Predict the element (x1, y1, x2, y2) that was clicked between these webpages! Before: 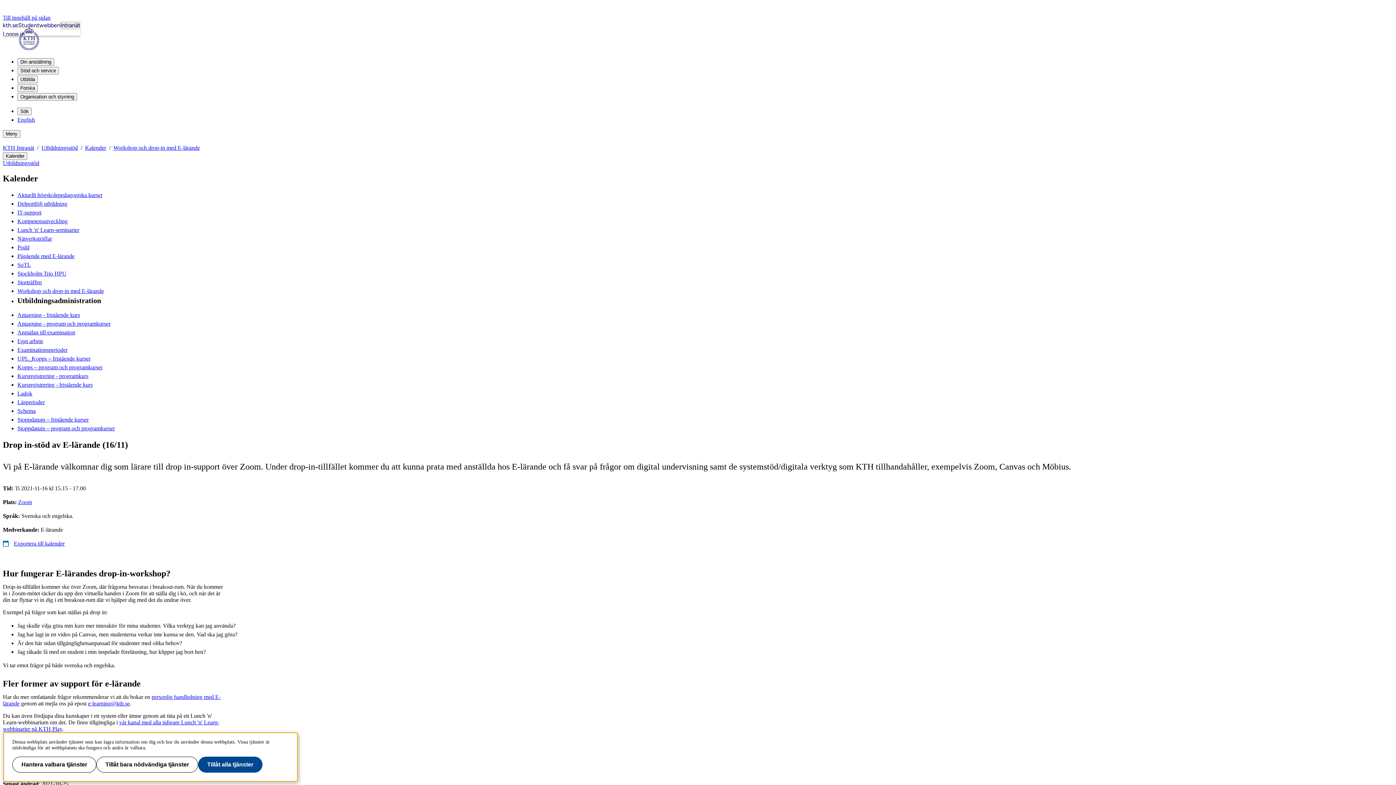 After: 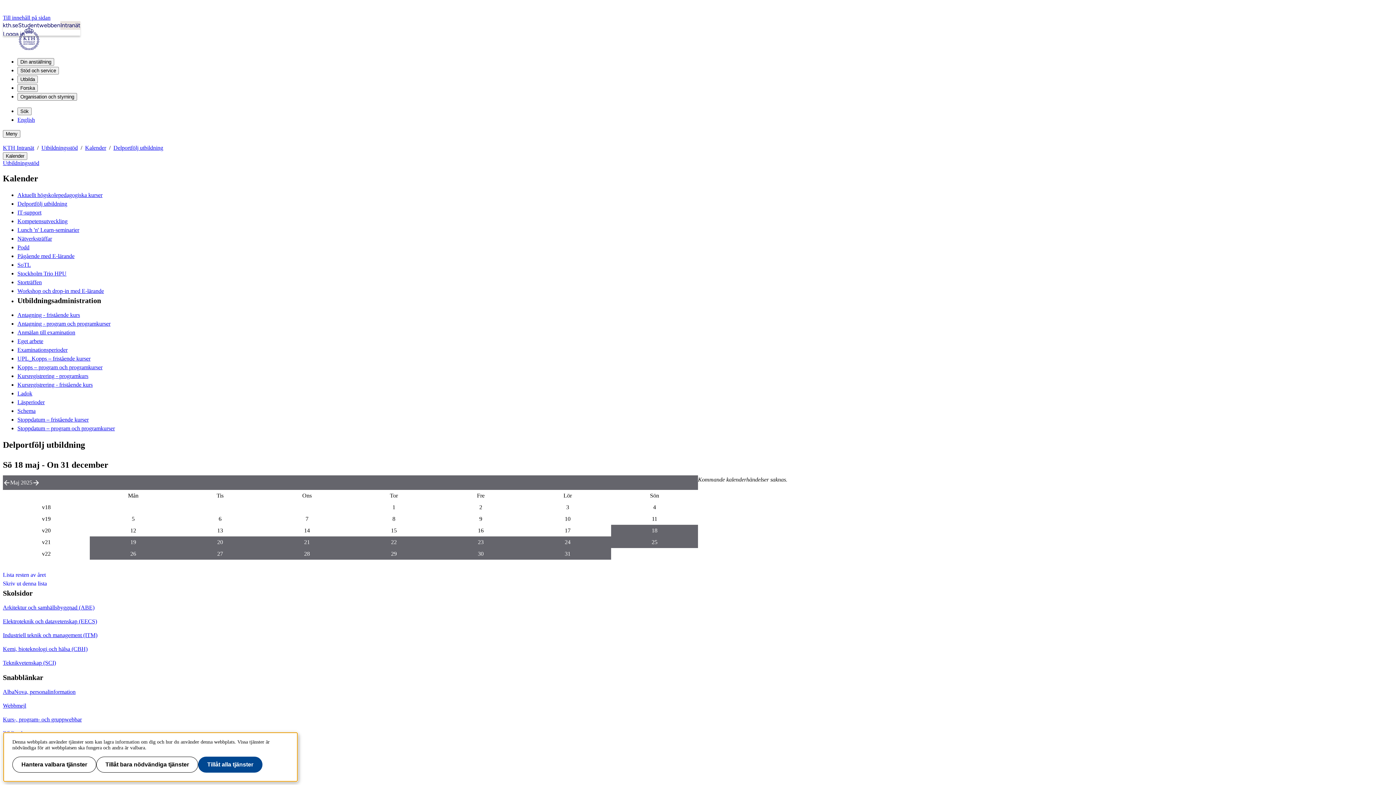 Action: bbox: (17, 200, 67, 206) label: Delportfölj utbildning